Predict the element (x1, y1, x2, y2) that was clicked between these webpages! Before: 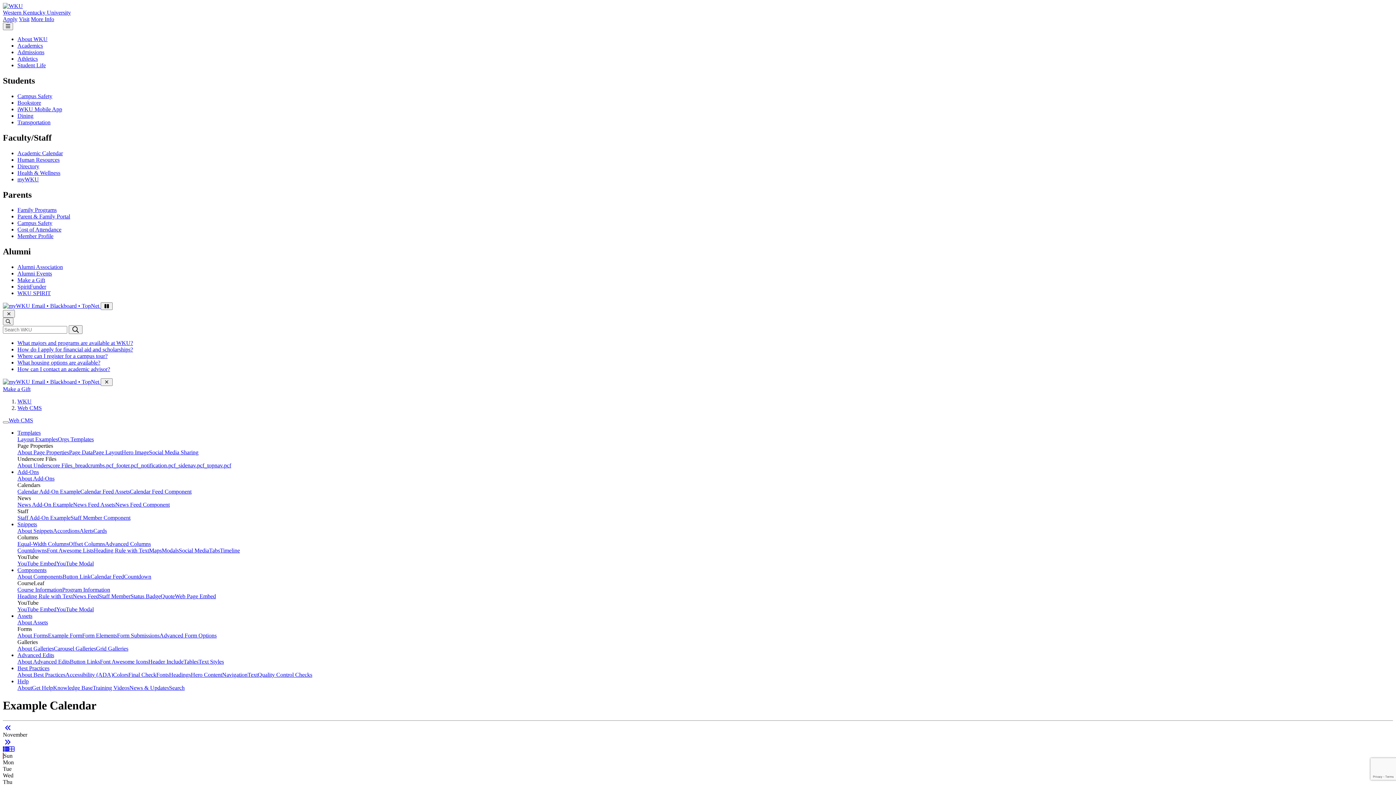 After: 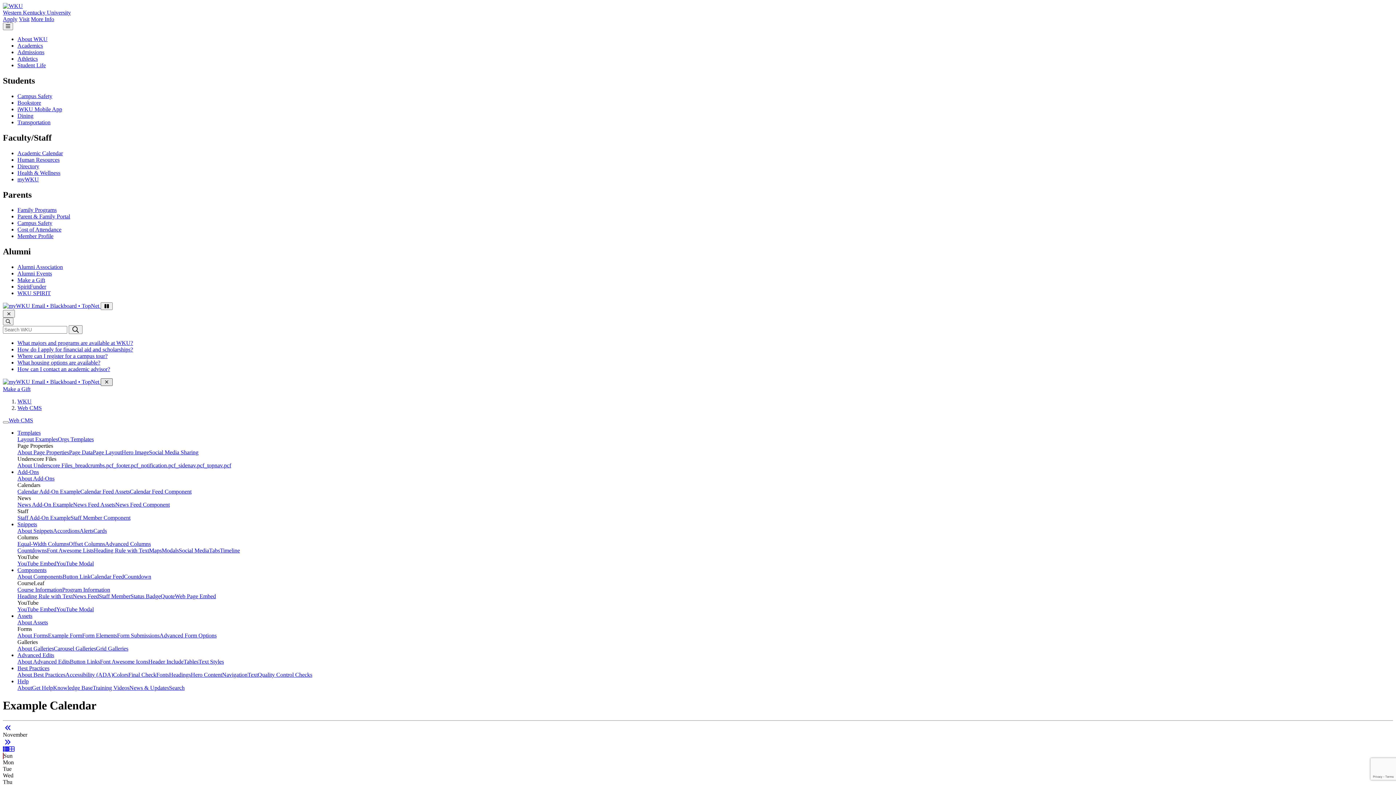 Action: bbox: (100, 378, 112, 386)